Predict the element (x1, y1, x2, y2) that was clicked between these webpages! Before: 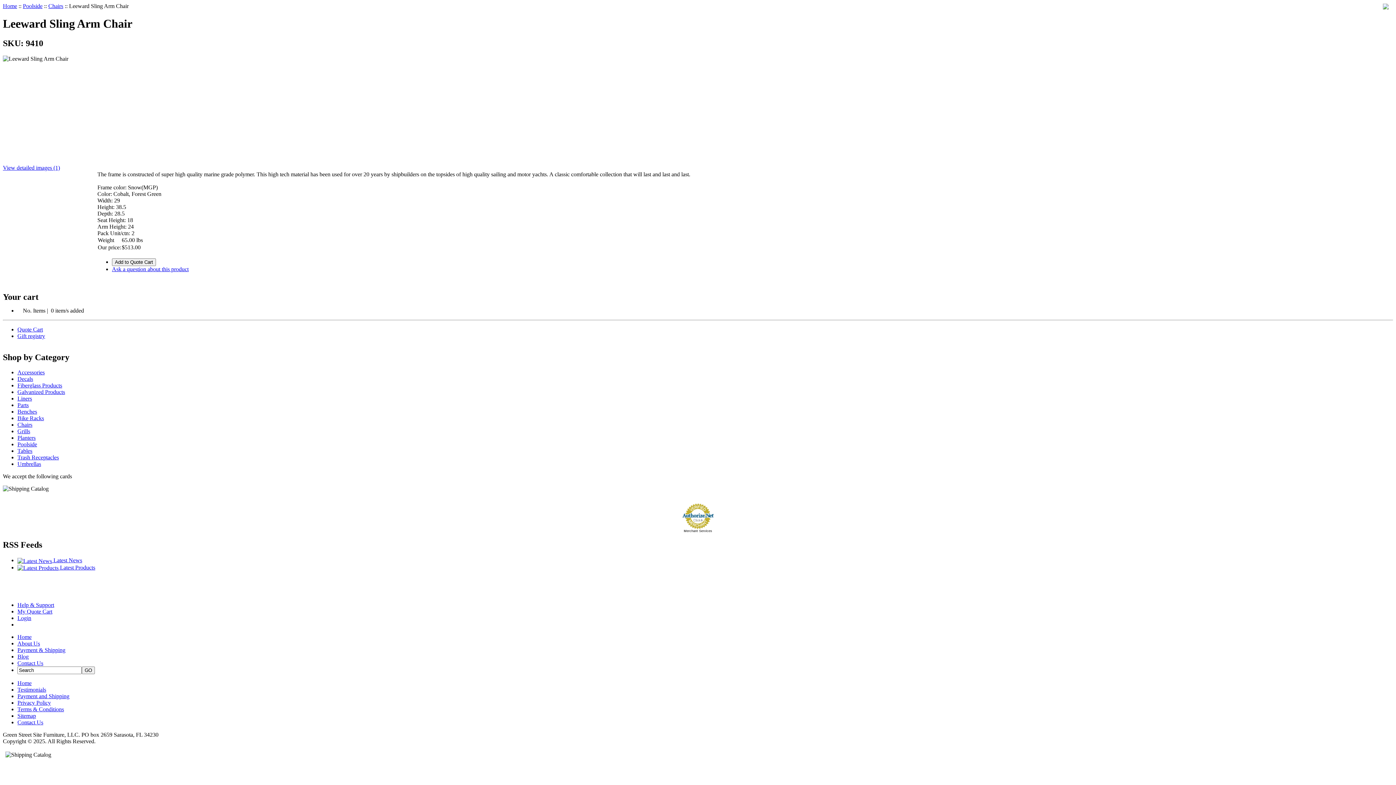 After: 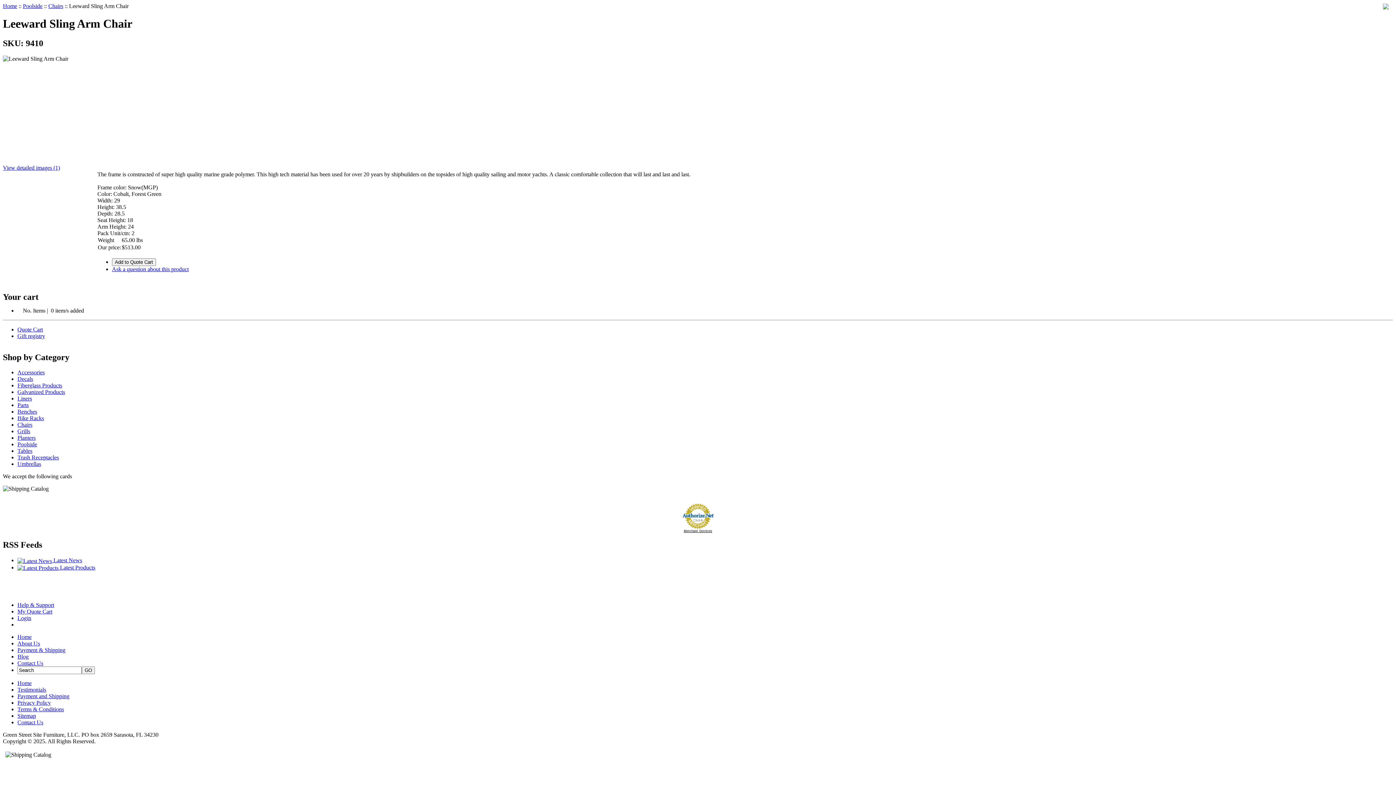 Action: bbox: (684, 529, 712, 533) label: Merchant Services